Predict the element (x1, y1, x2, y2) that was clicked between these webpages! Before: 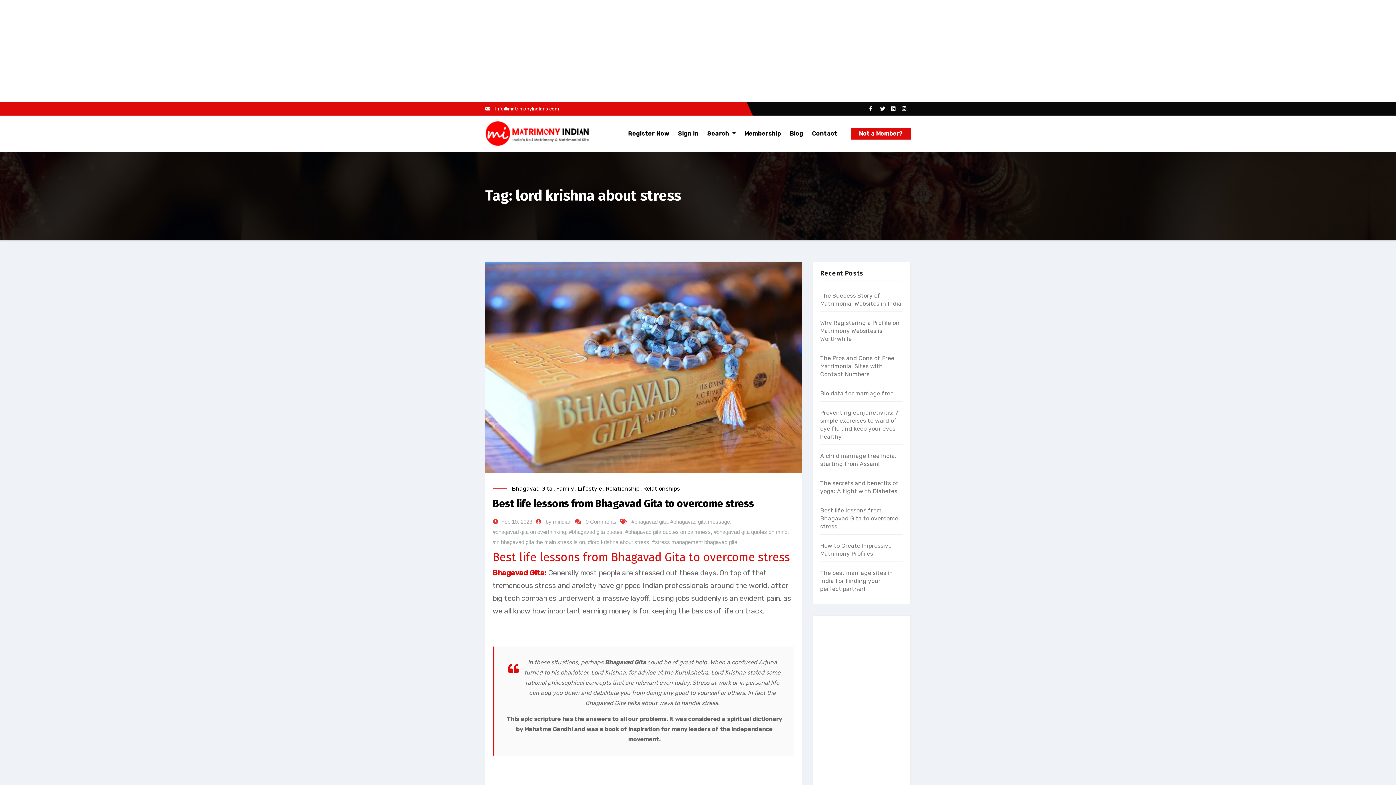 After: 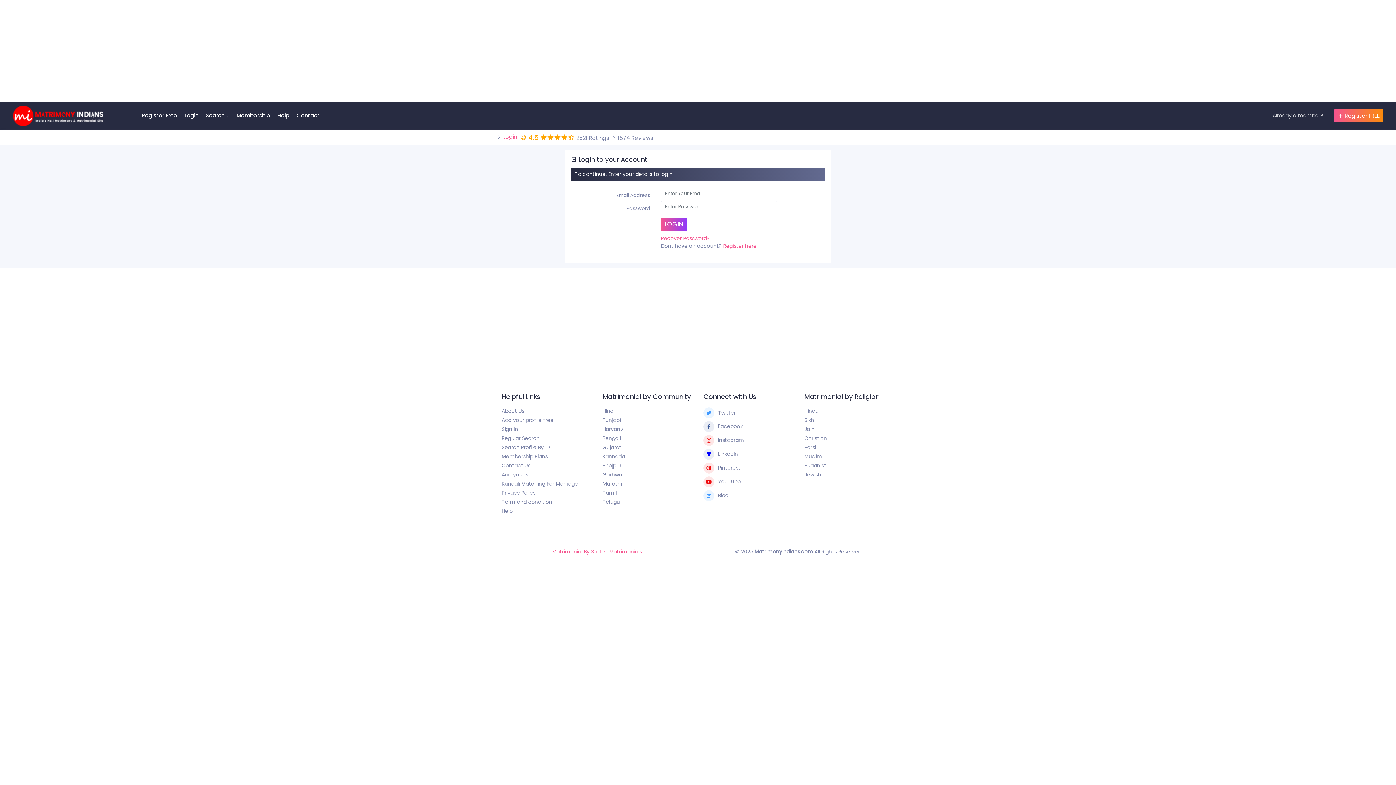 Action: bbox: (673, 128, 703, 138) label: Sign In